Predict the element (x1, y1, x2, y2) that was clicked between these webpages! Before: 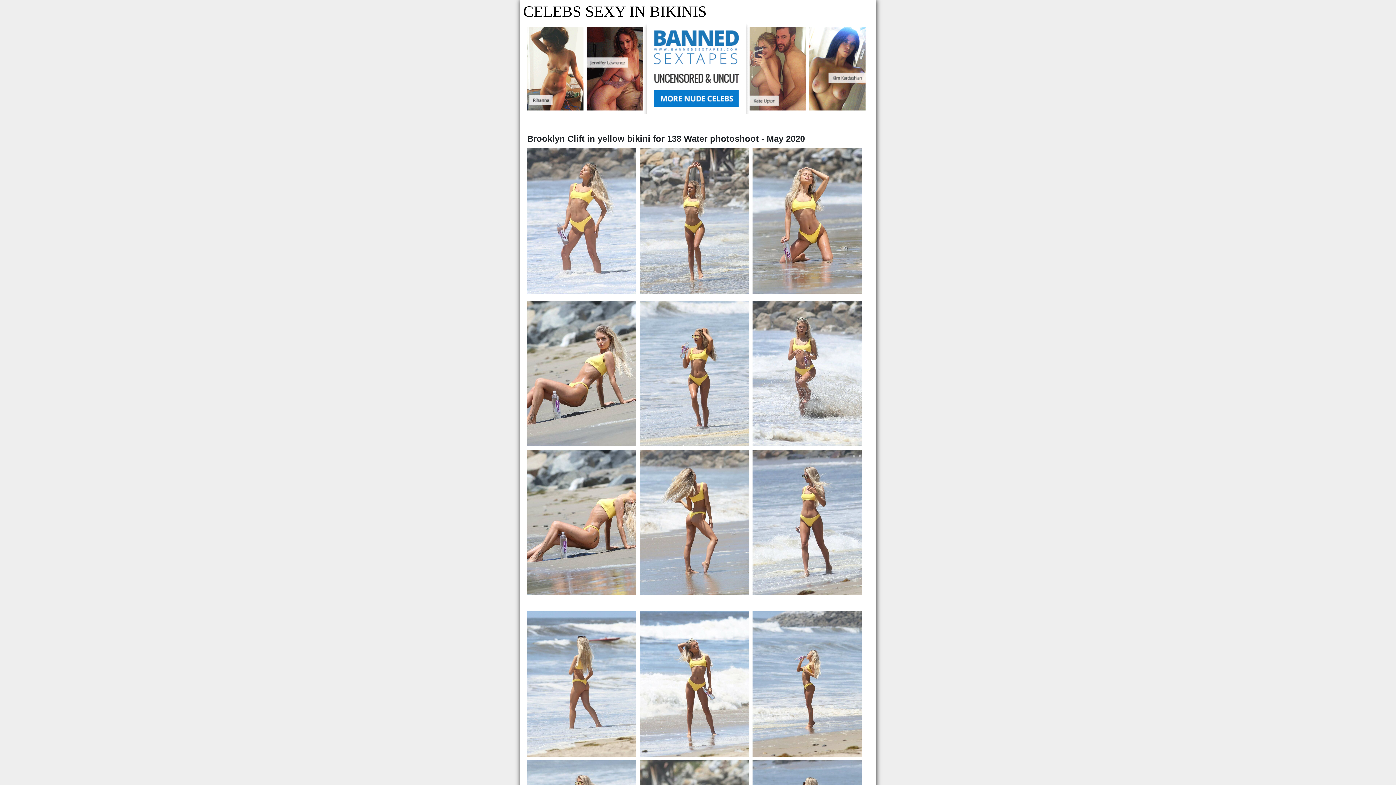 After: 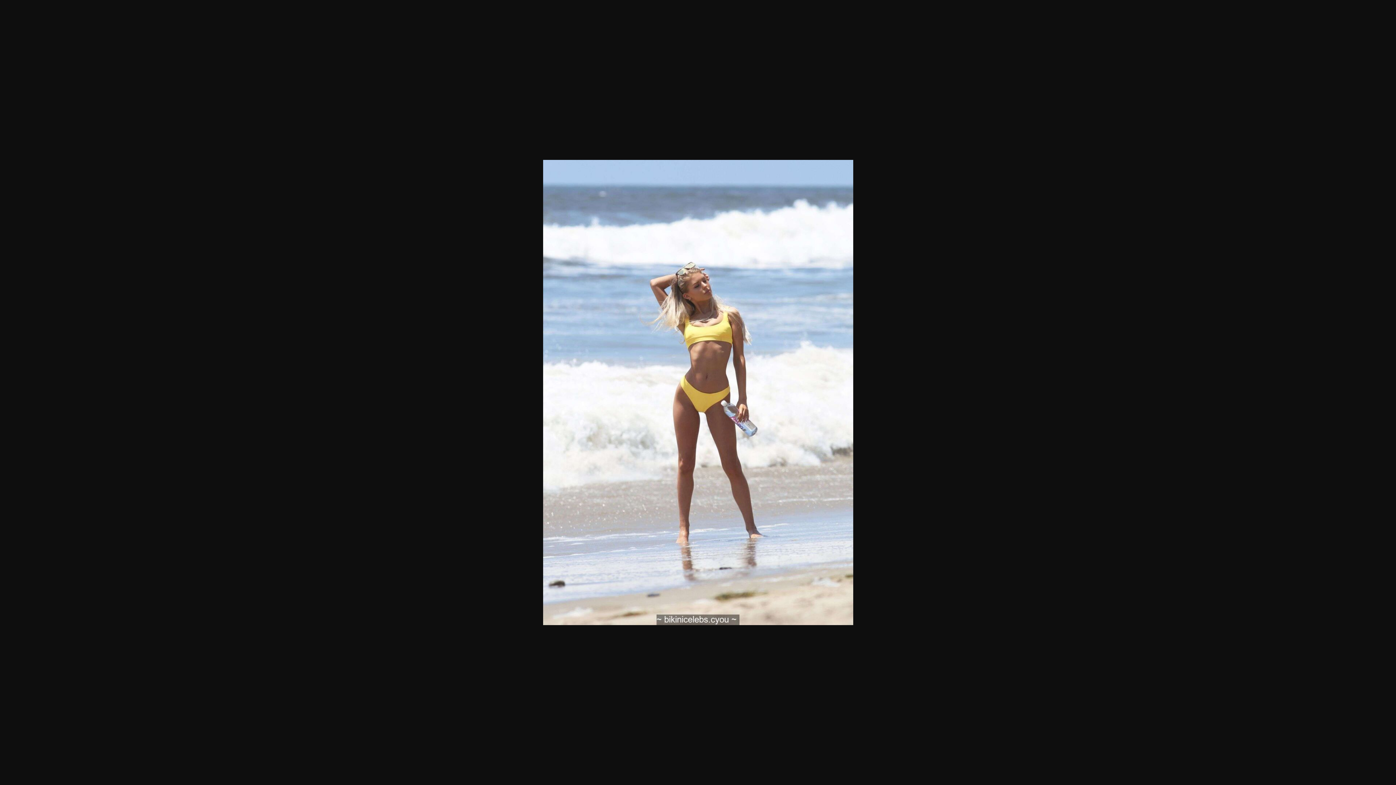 Action: bbox: (640, 680, 749, 686)